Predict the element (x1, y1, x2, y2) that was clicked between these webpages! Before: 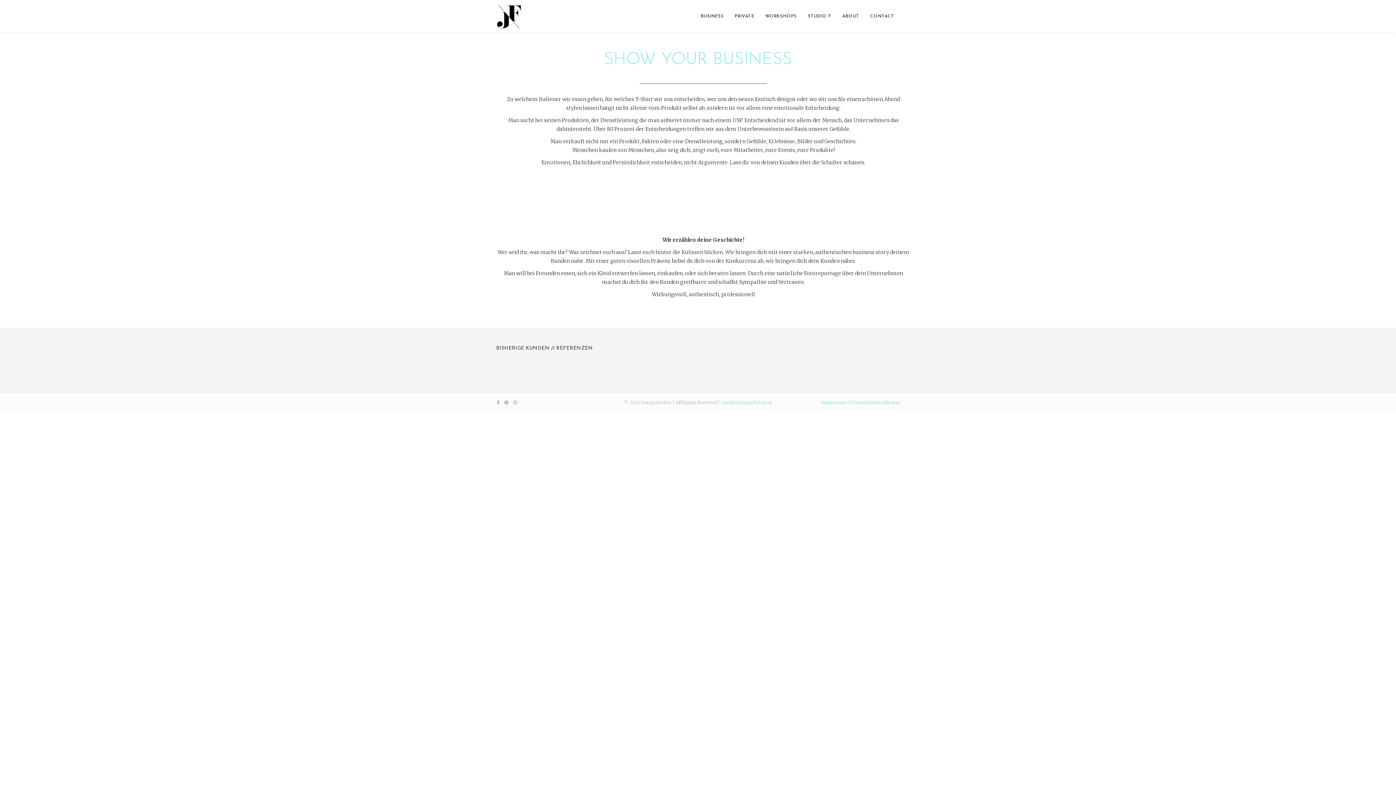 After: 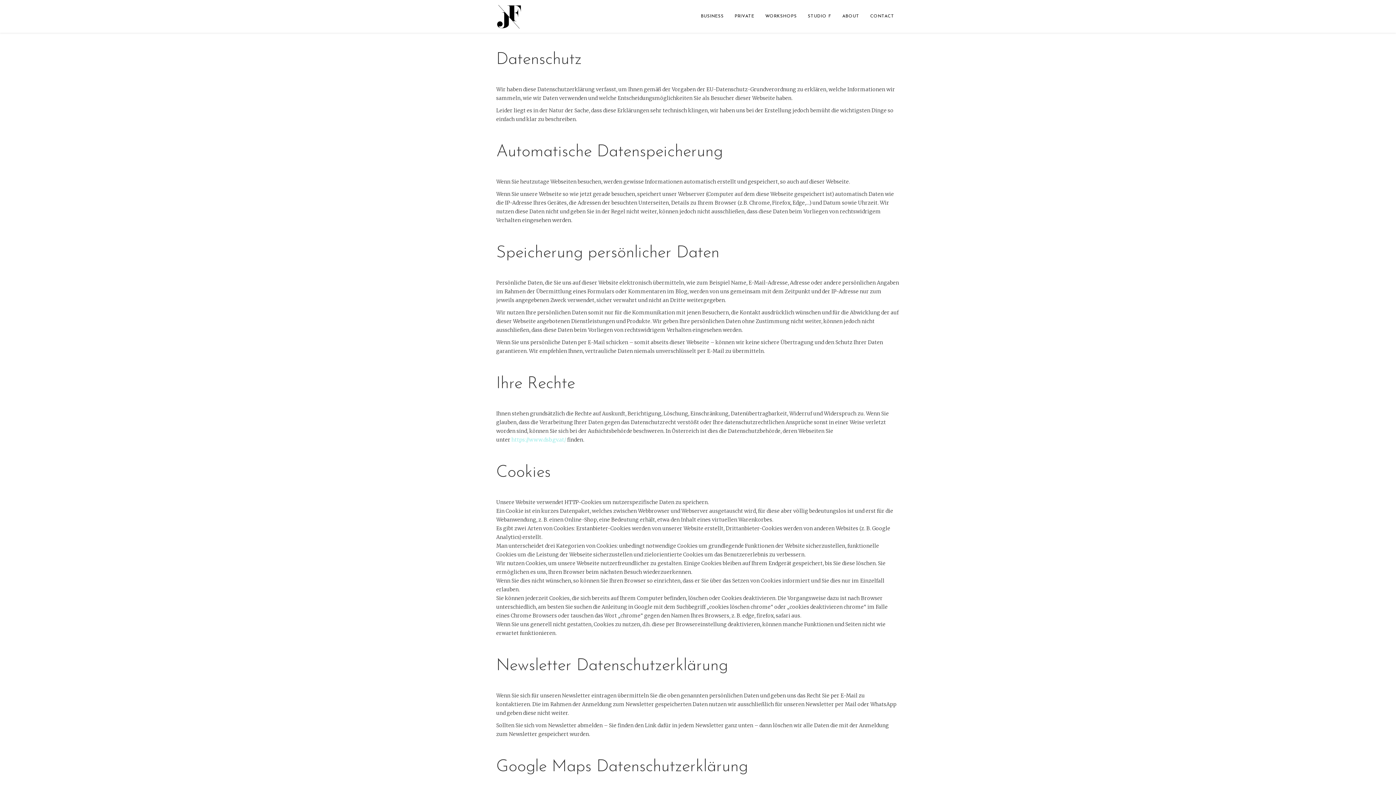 Action: label: Datenschutzerklärung bbox: (851, 400, 900, 405)